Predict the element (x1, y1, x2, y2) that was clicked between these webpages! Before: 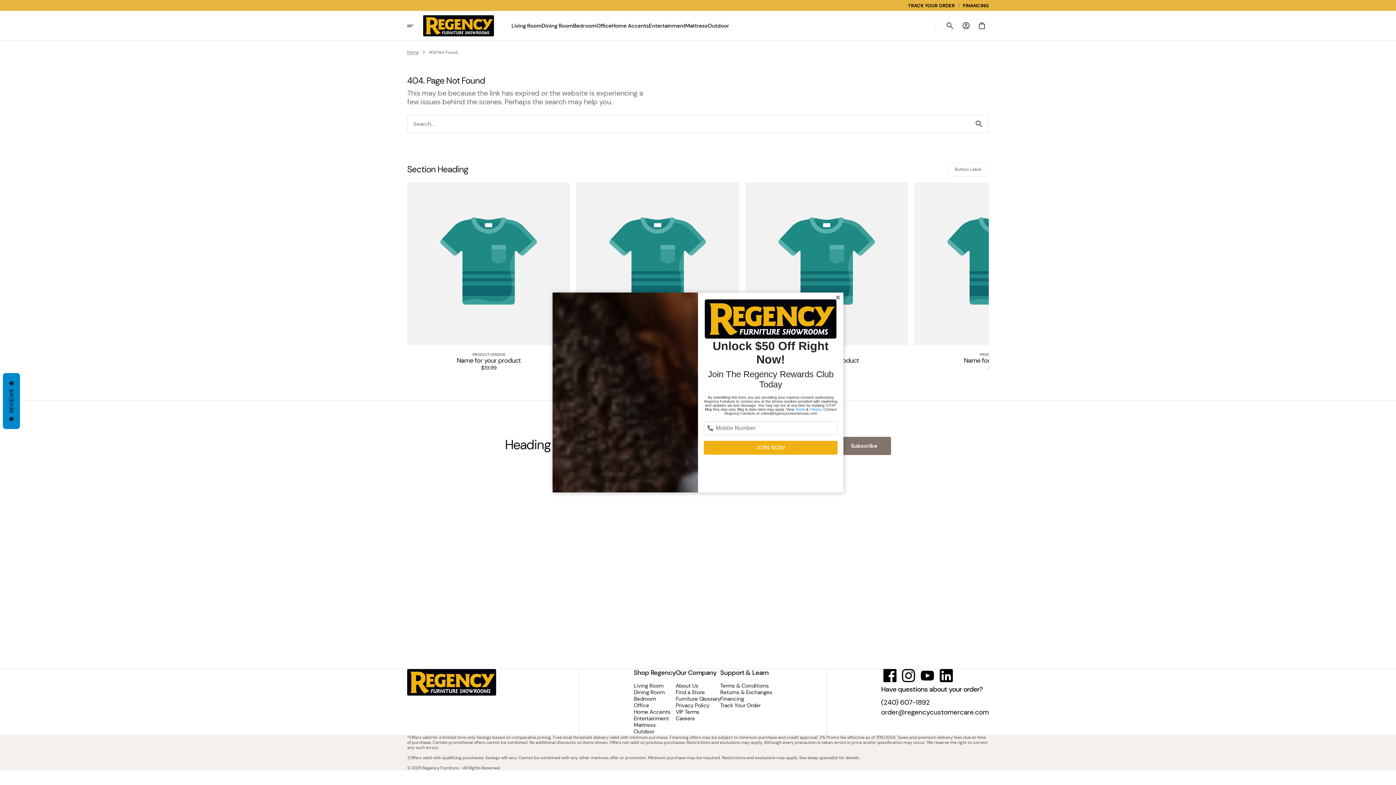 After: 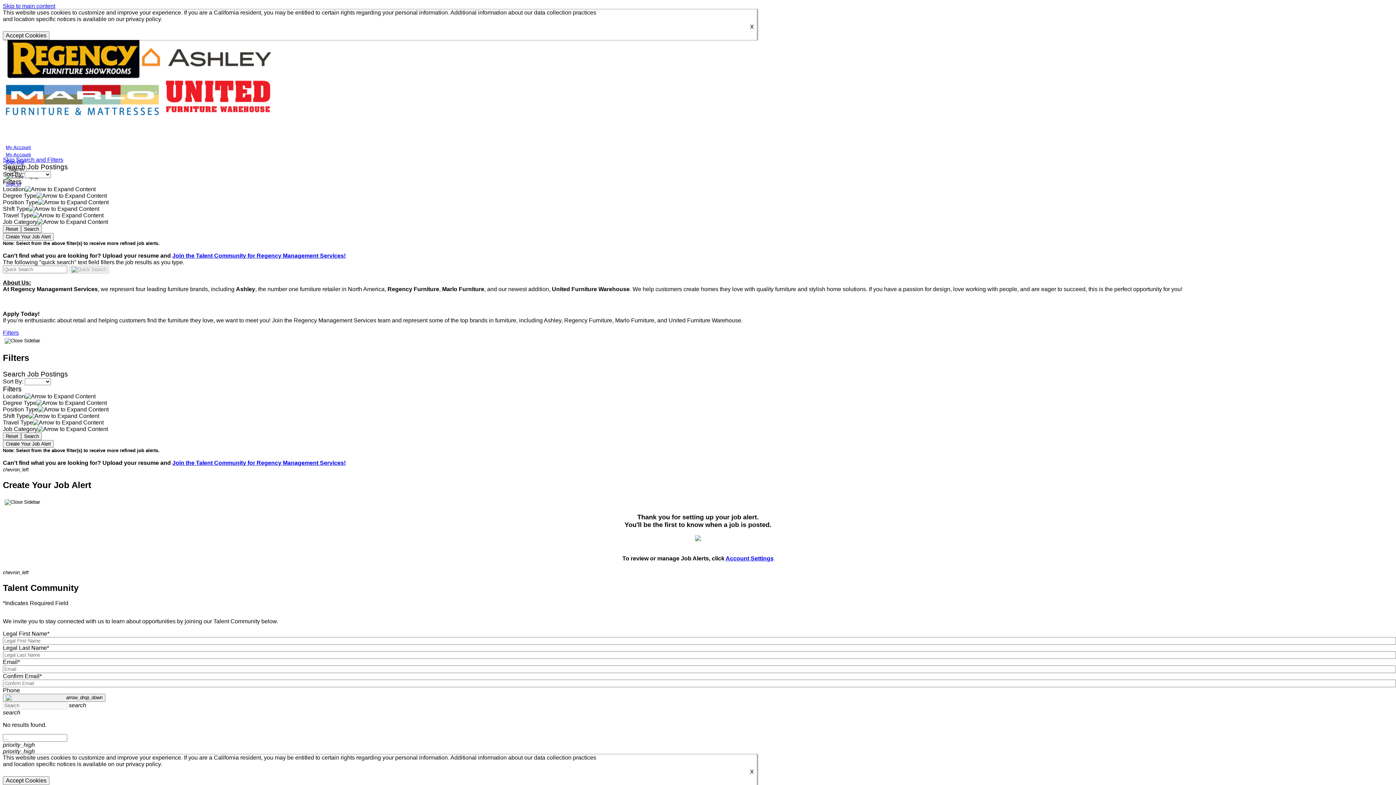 Action: label: Careers bbox: (675, 730, 695, 736)